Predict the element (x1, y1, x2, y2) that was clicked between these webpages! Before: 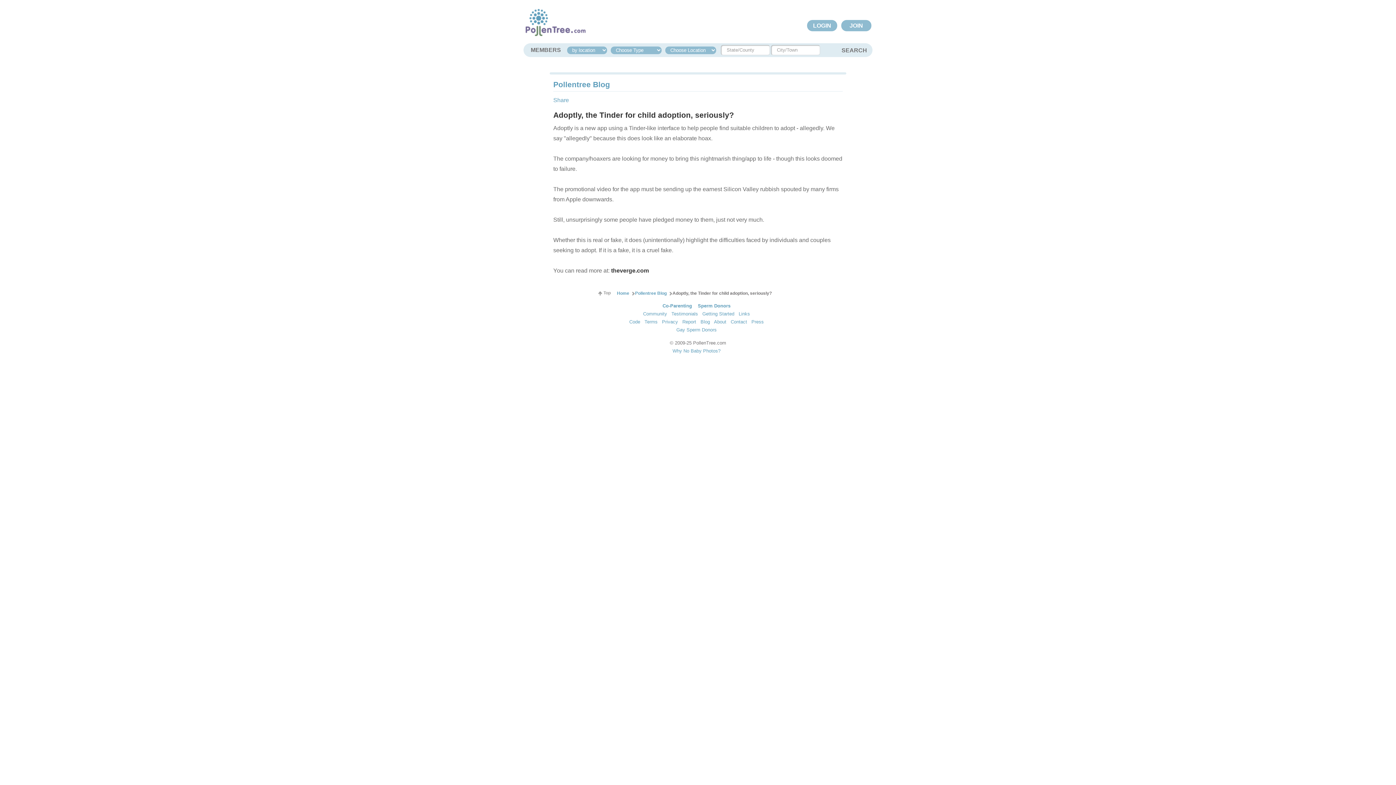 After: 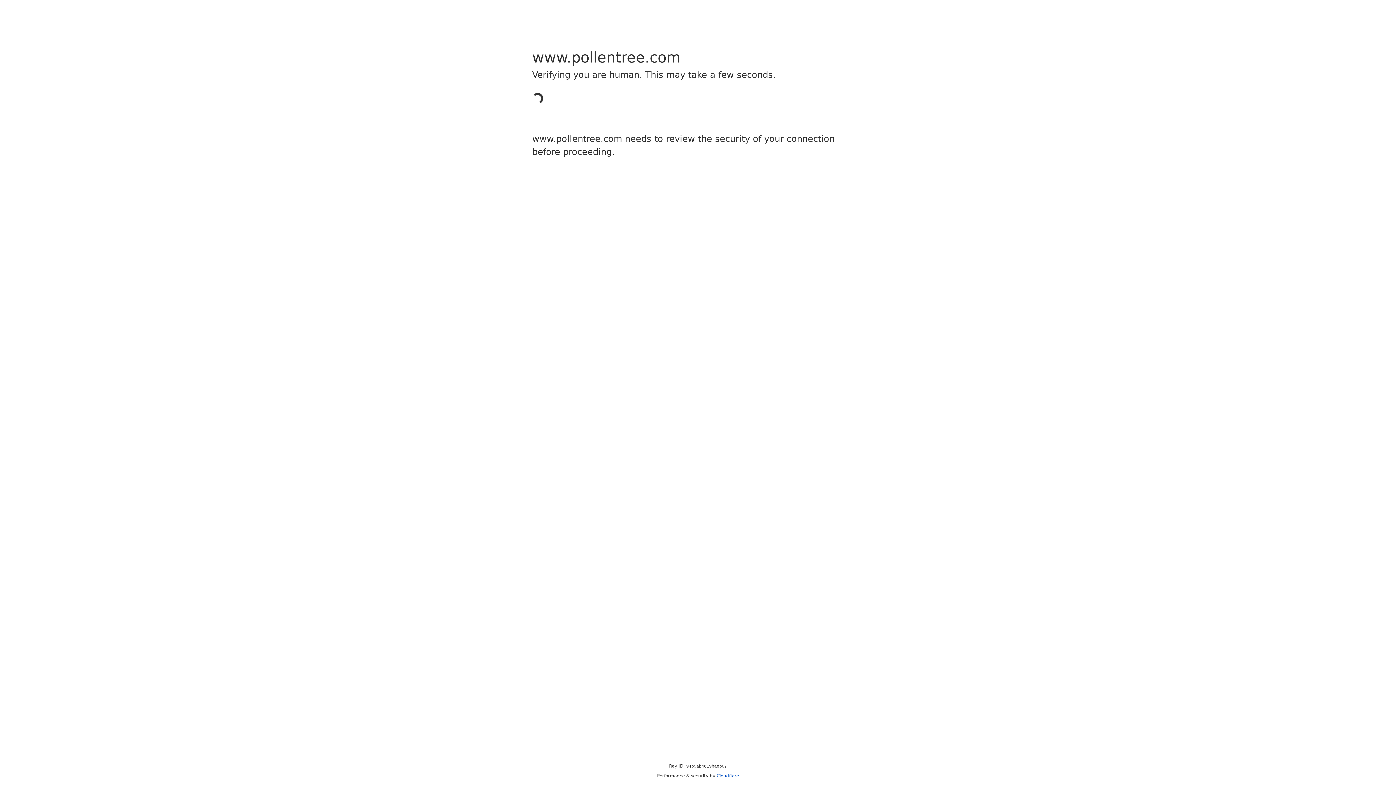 Action: bbox: (702, 311, 734, 316) label: Getting Started